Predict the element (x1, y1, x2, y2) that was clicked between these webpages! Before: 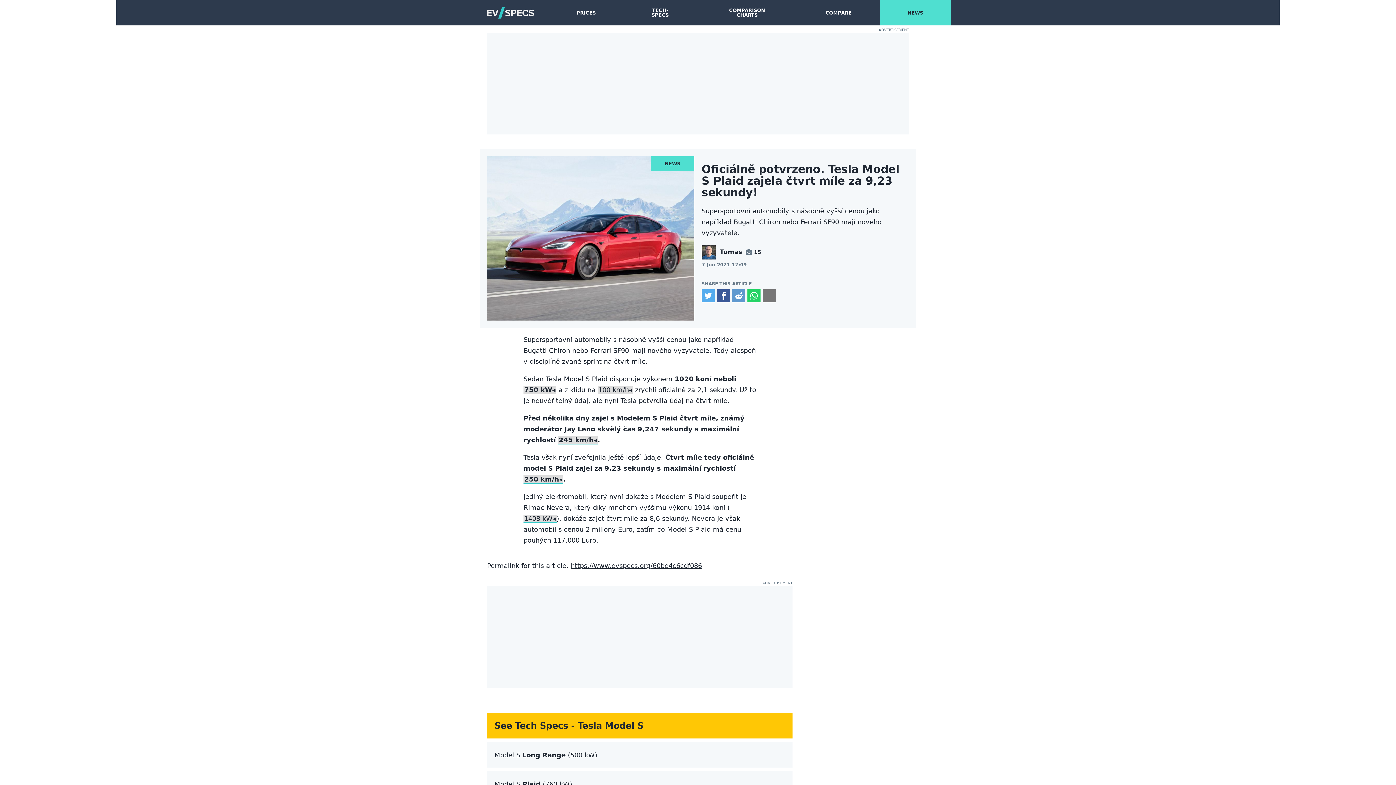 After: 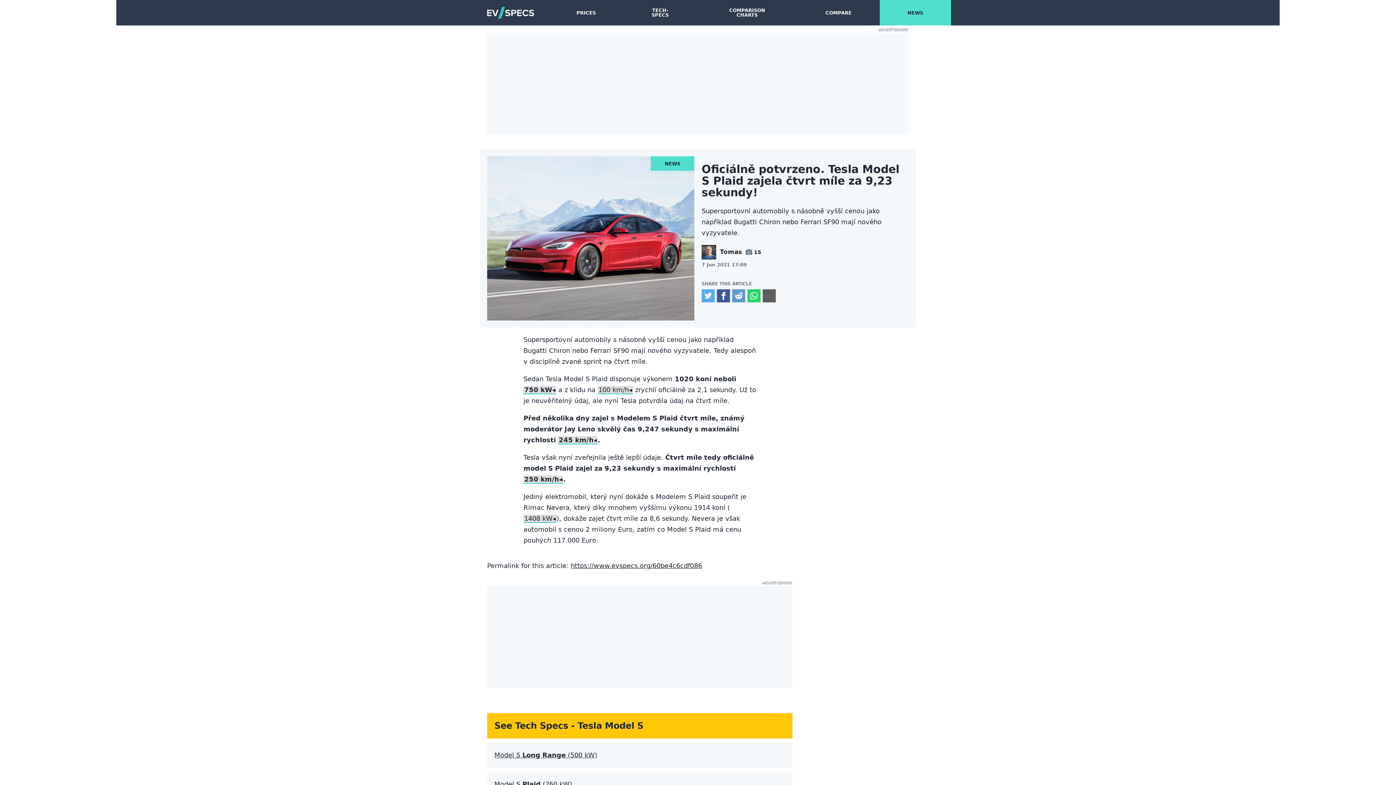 Action: bbox: (762, 289, 776, 302) label: Email